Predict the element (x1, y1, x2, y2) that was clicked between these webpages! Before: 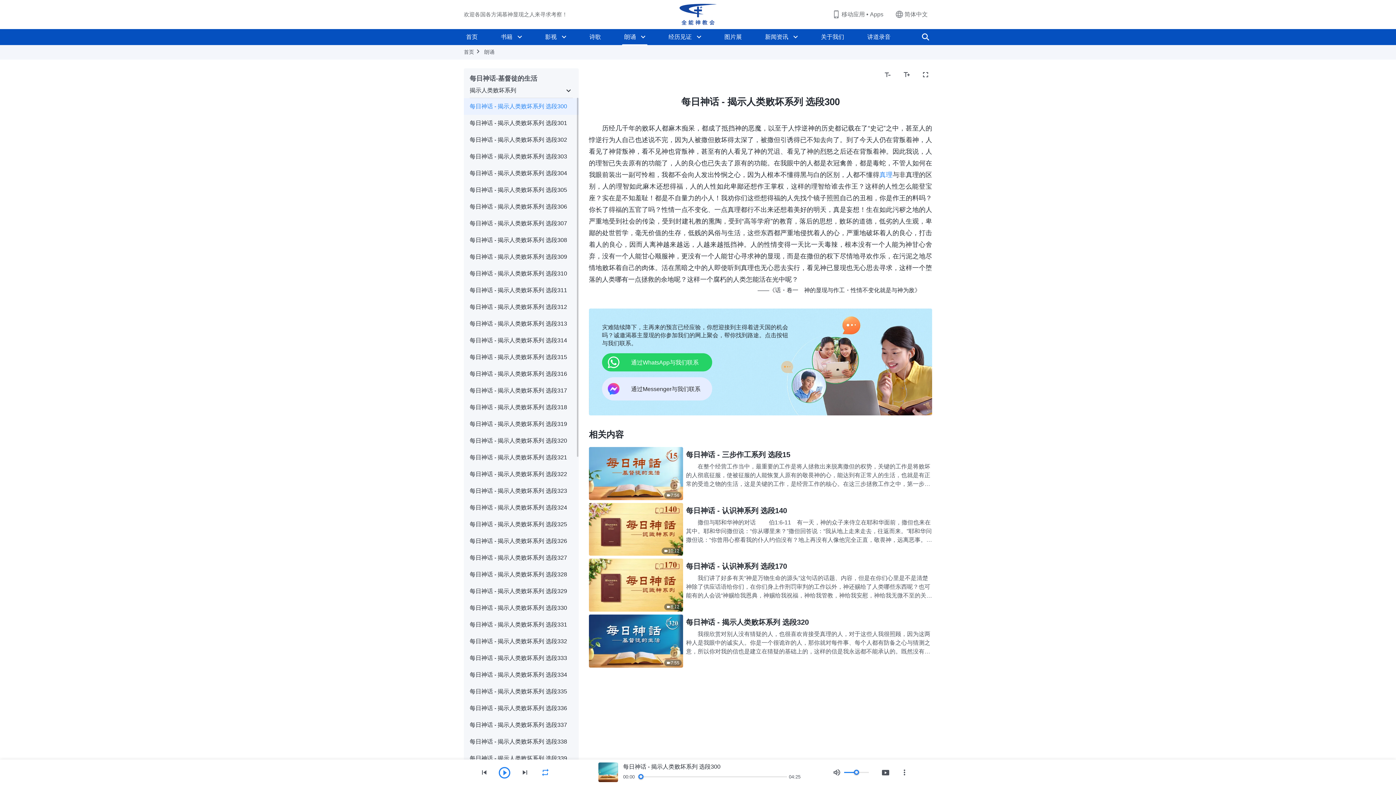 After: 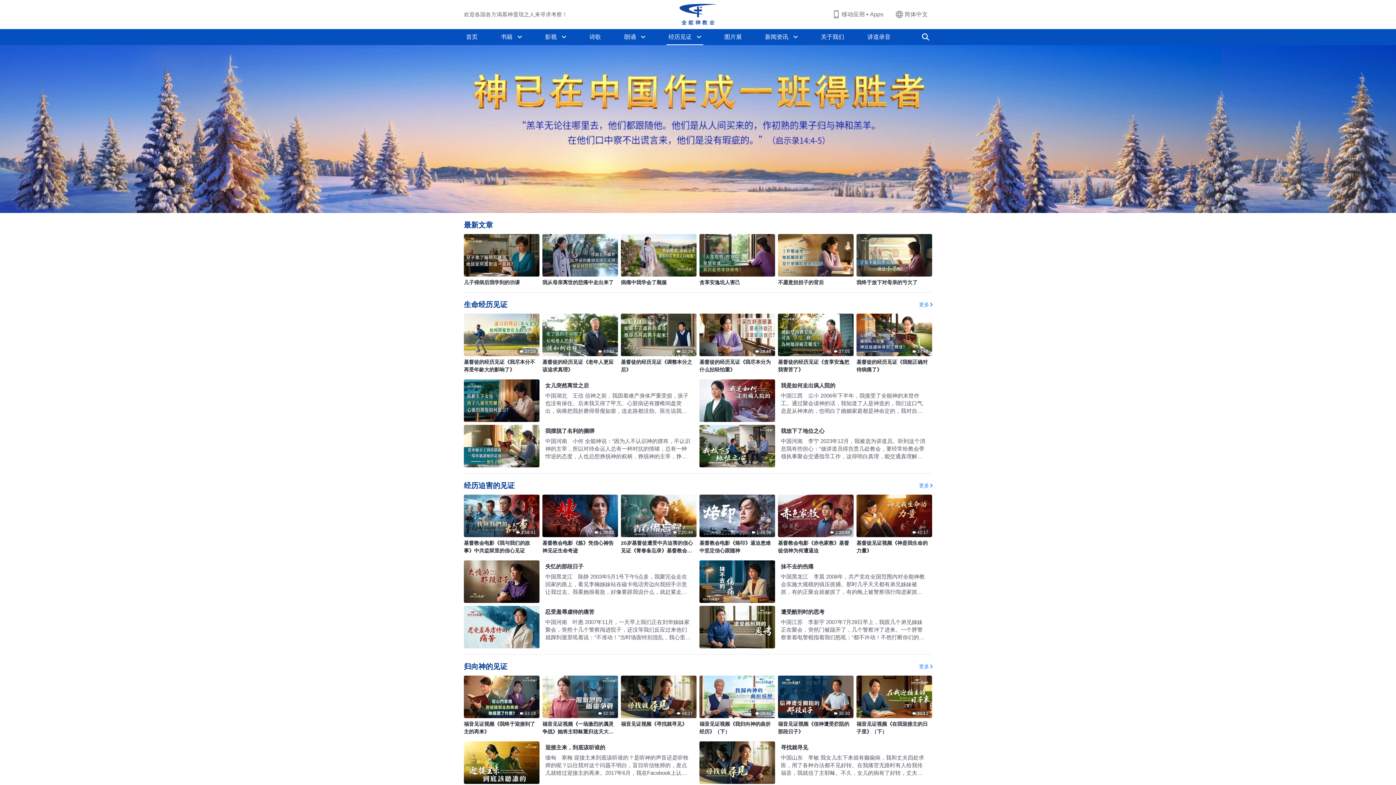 Action: bbox: (666, 29, 694, 45) label: 经历见证